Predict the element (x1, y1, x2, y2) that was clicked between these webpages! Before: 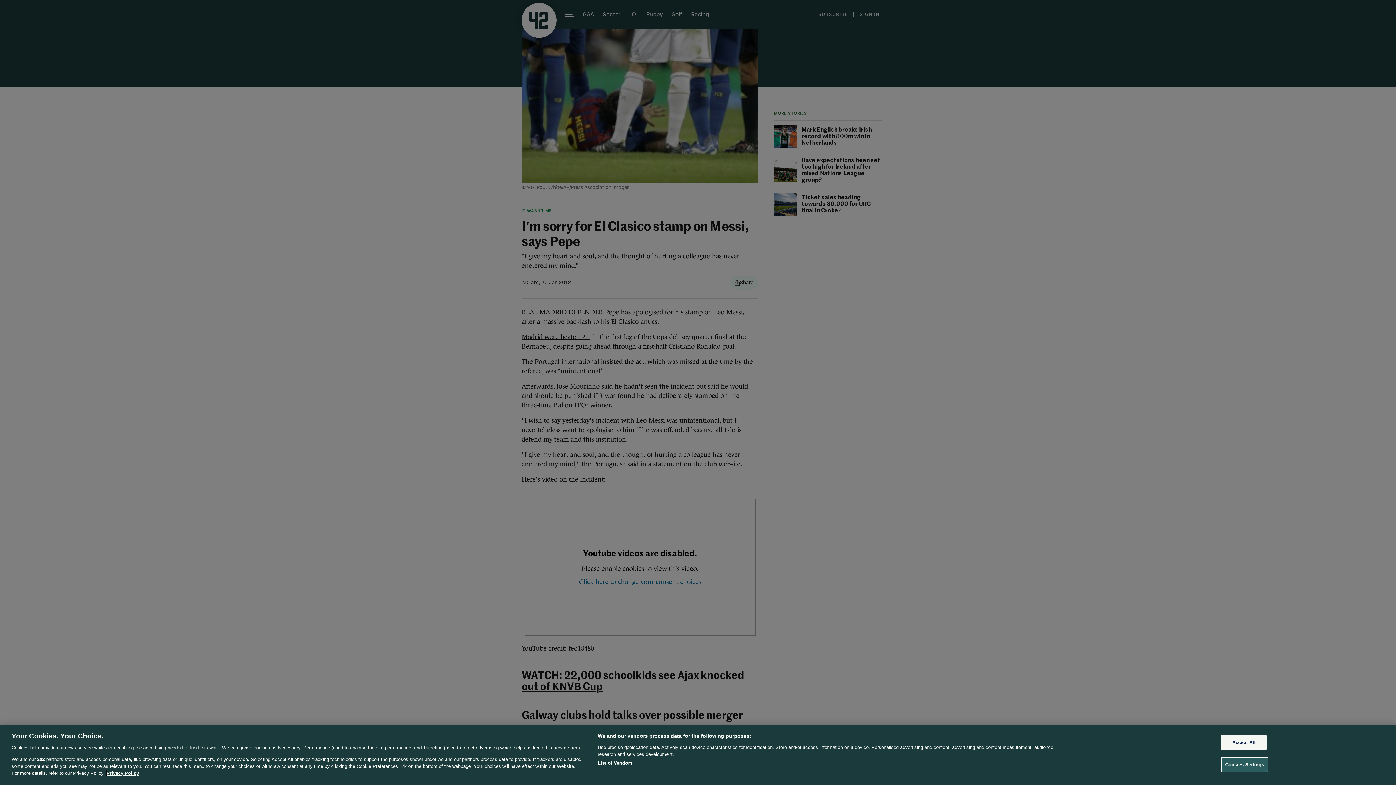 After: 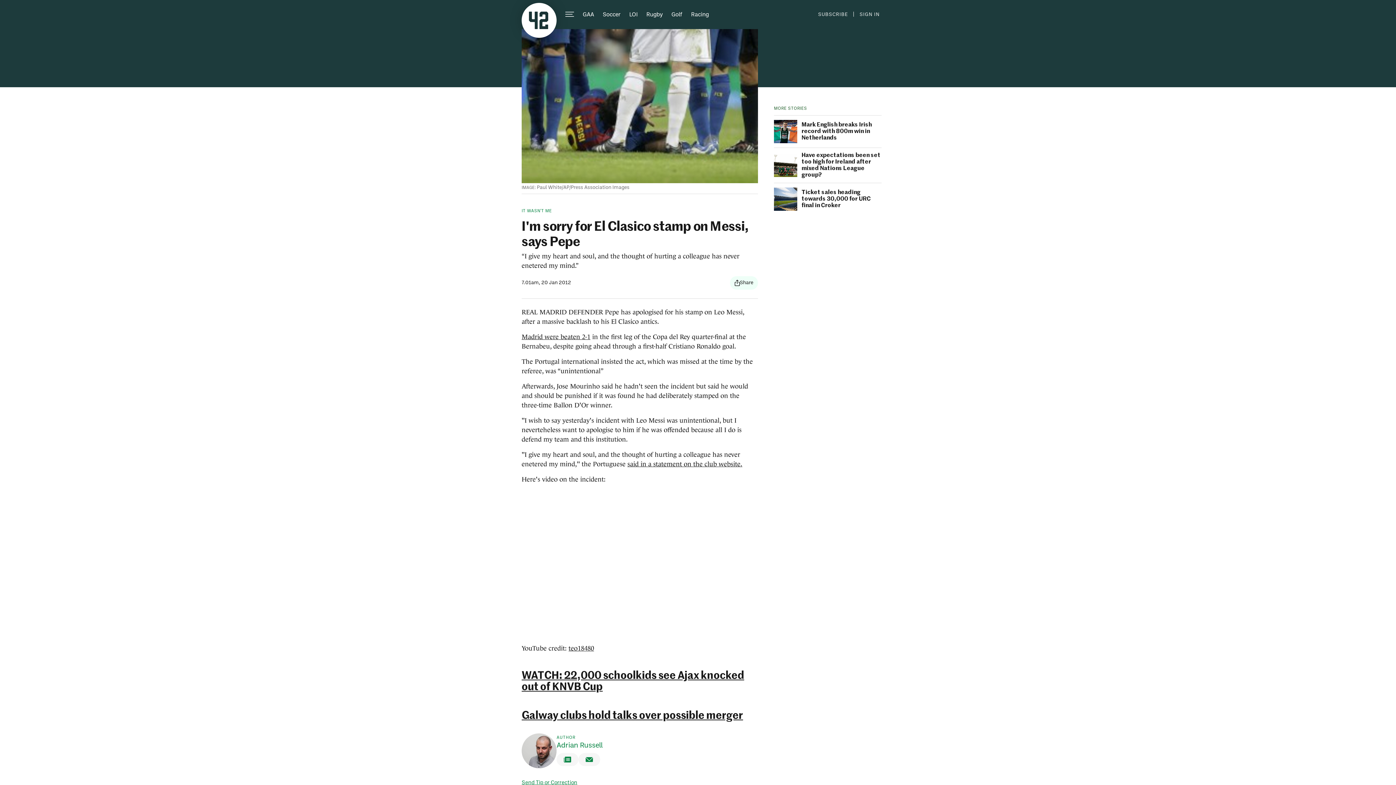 Action: label: Accept All bbox: (1221, 735, 1267, 750)